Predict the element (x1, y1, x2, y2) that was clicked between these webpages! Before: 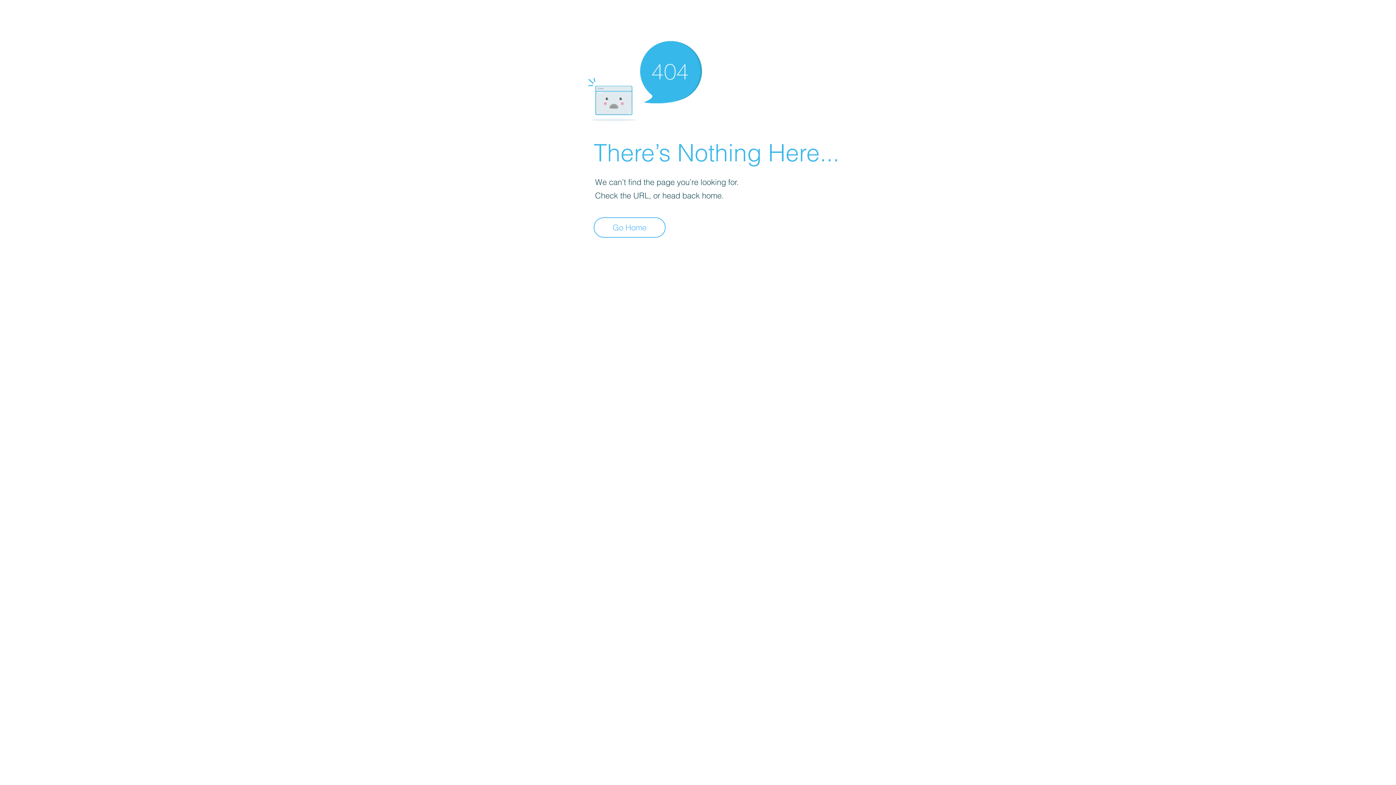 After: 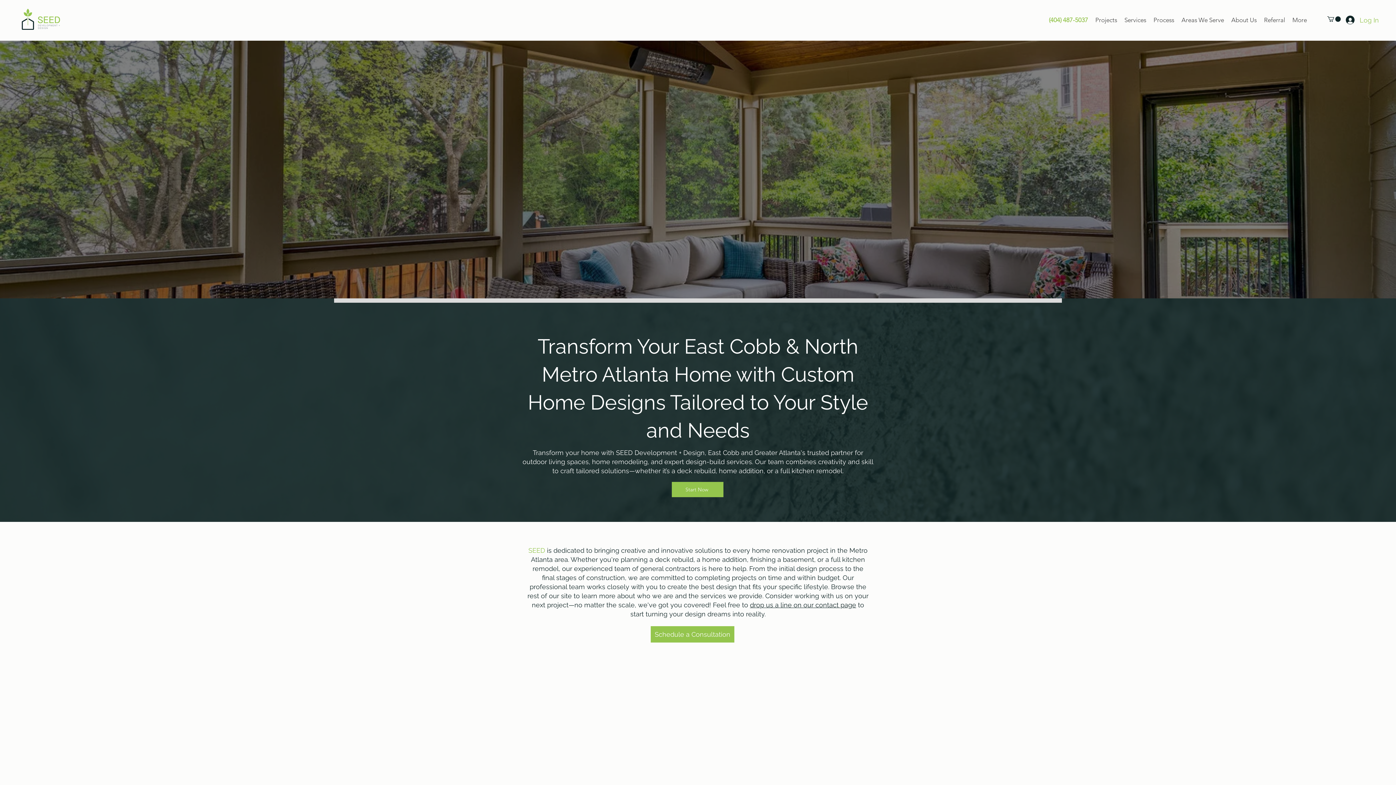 Action: bbox: (593, 217, 665, 237) label: Go Home